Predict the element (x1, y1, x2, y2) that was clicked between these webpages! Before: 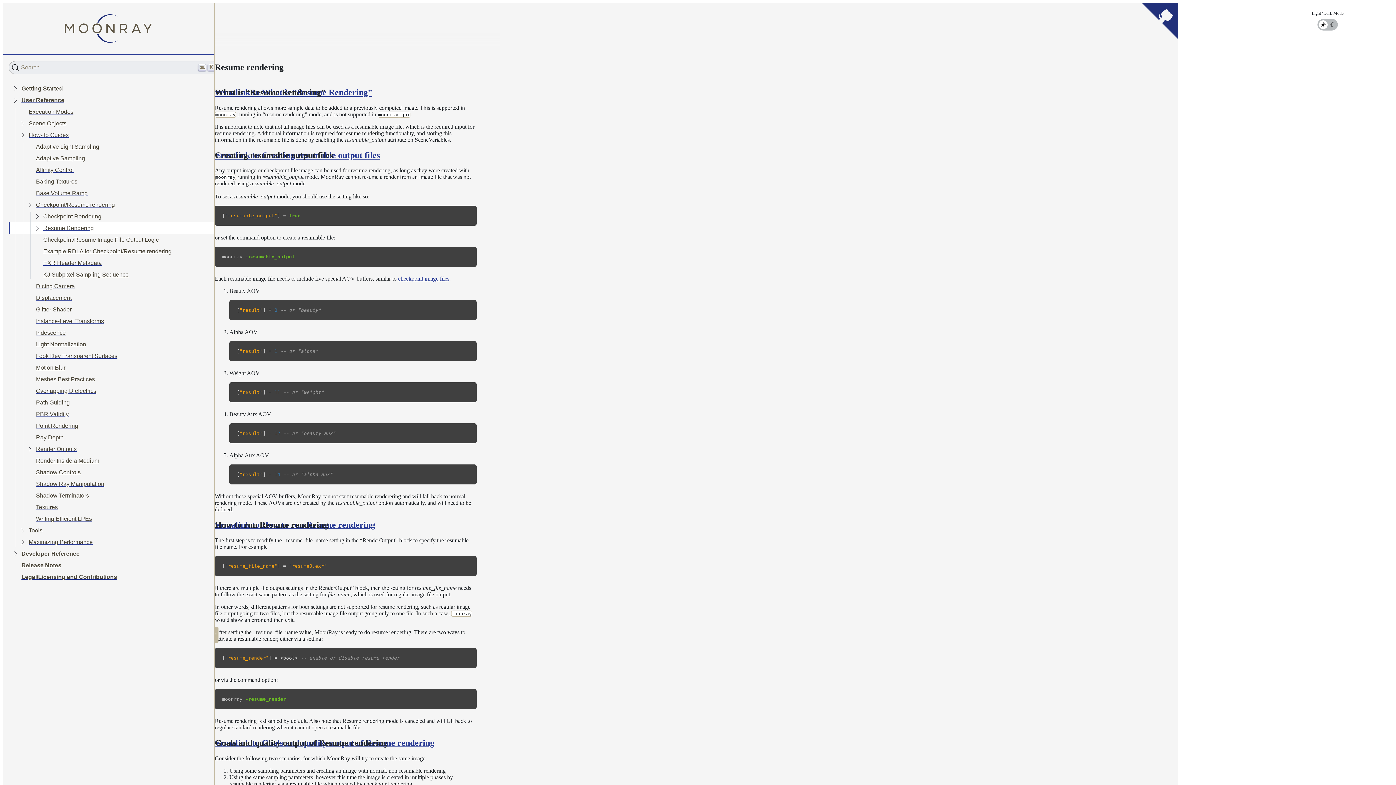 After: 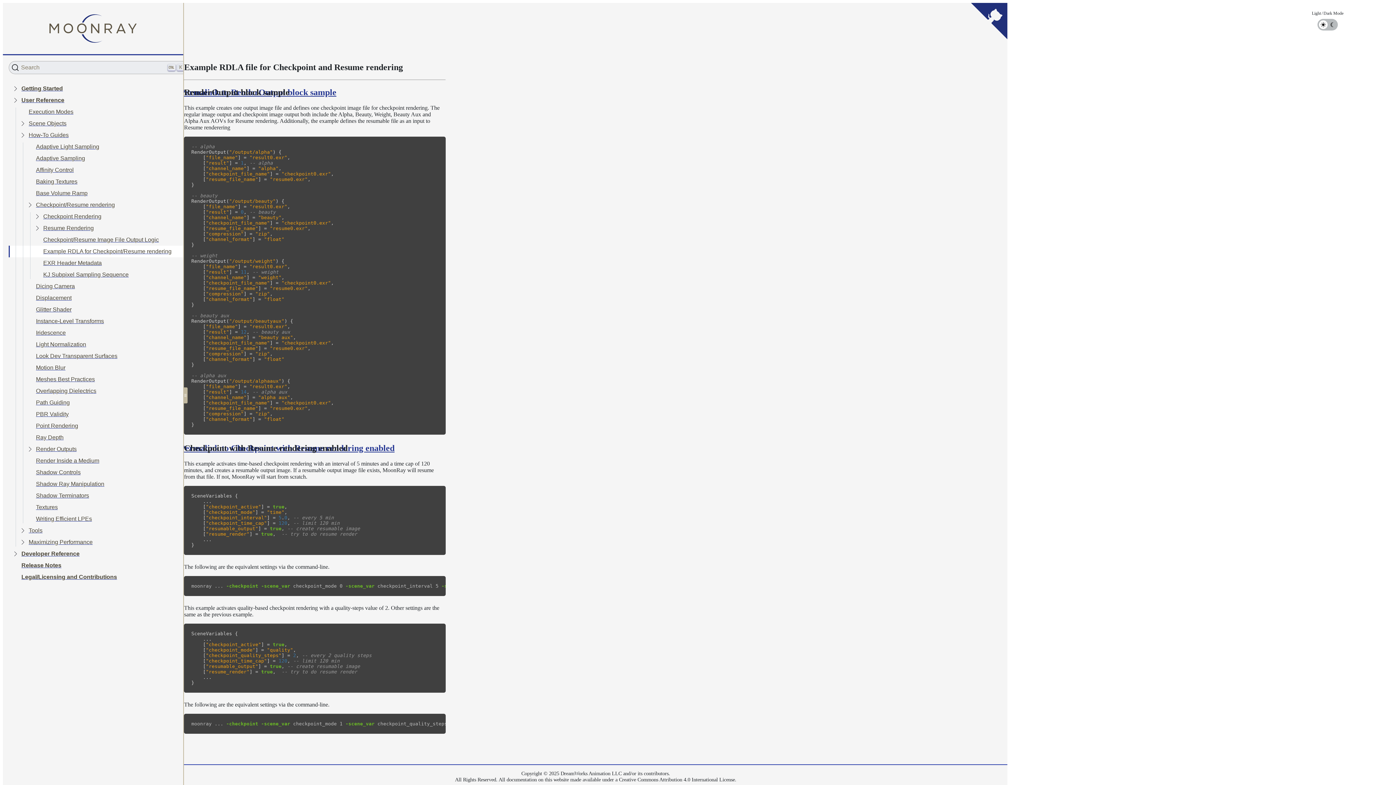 Action: label: Example RDLA for Checkpoint/Resume rendering bbox: (43, 247, 171, 255)